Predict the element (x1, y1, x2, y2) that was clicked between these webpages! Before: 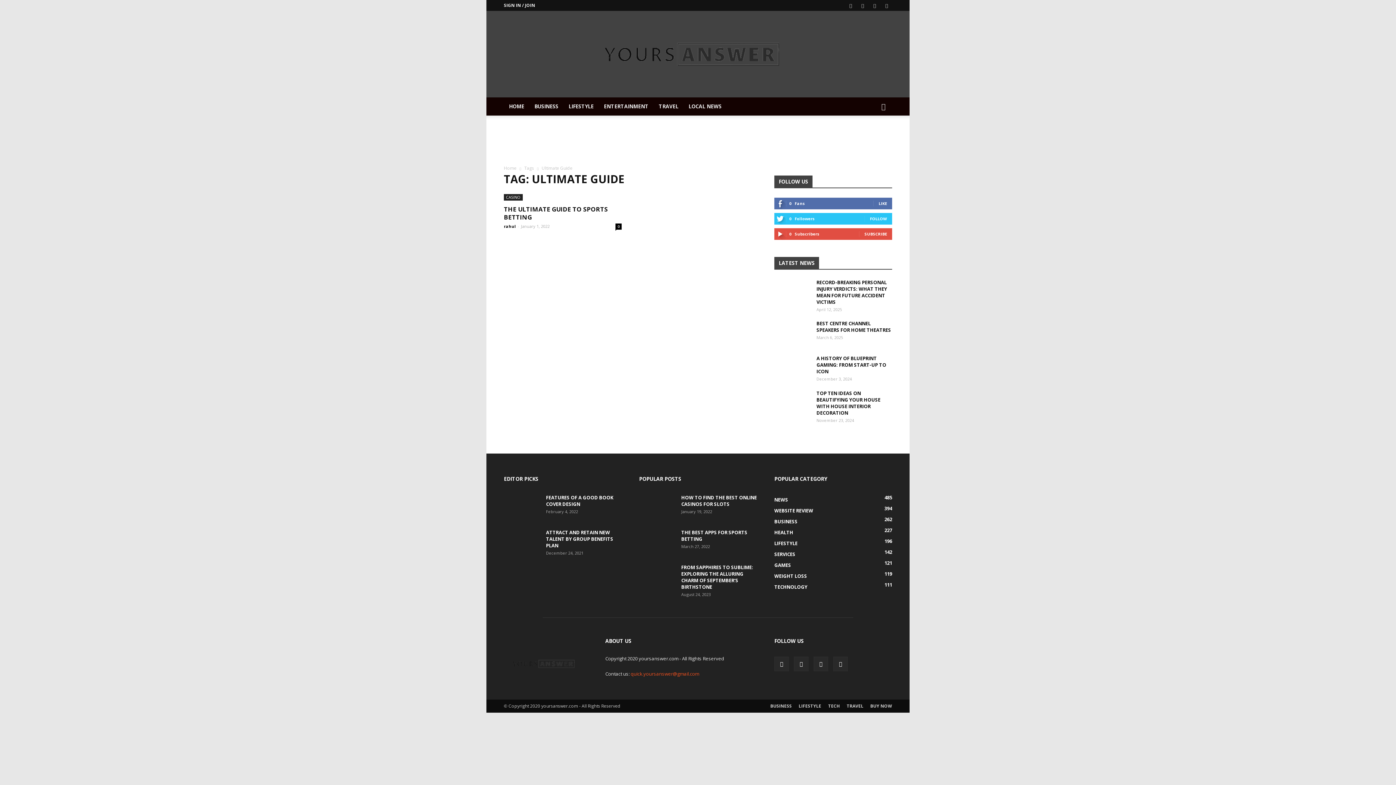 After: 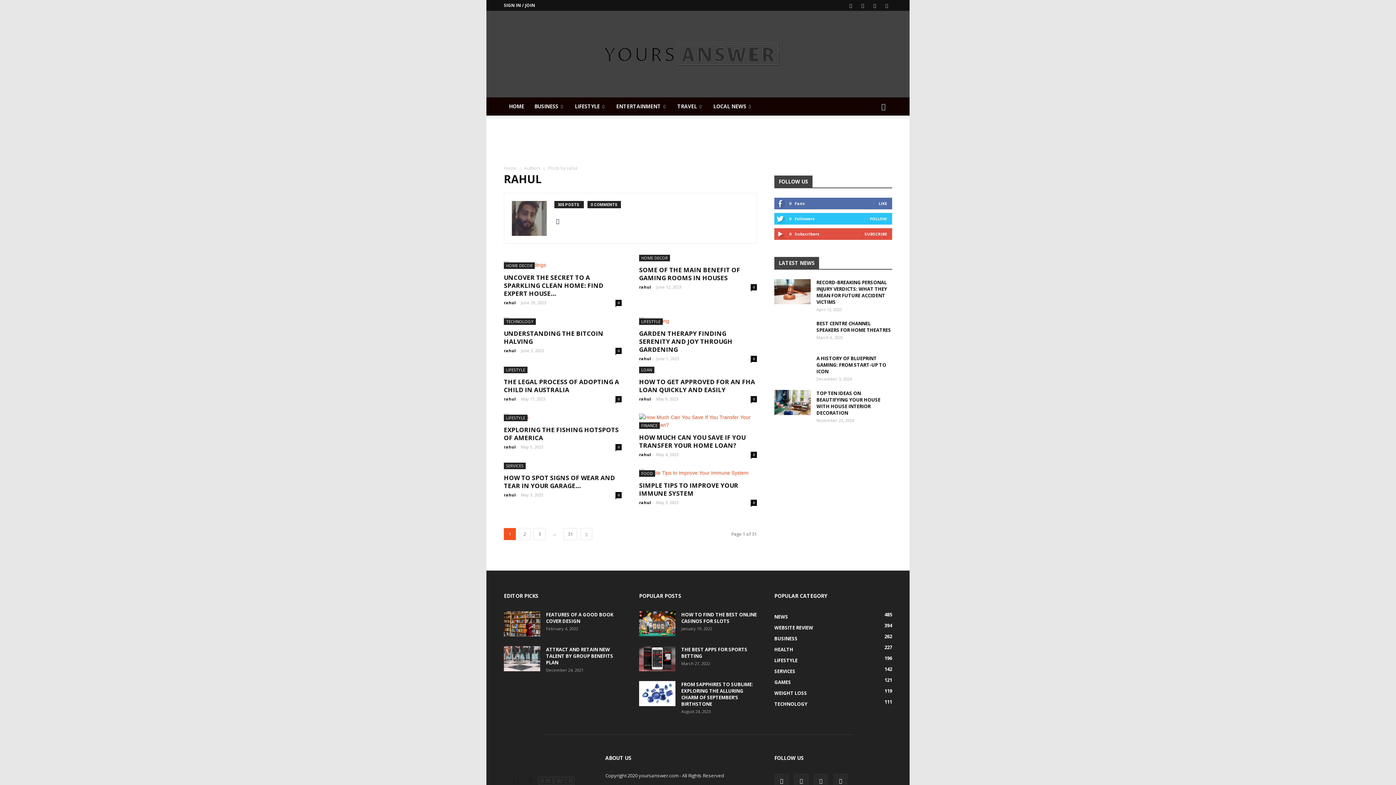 Action: label: rahul bbox: (504, 223, 516, 229)